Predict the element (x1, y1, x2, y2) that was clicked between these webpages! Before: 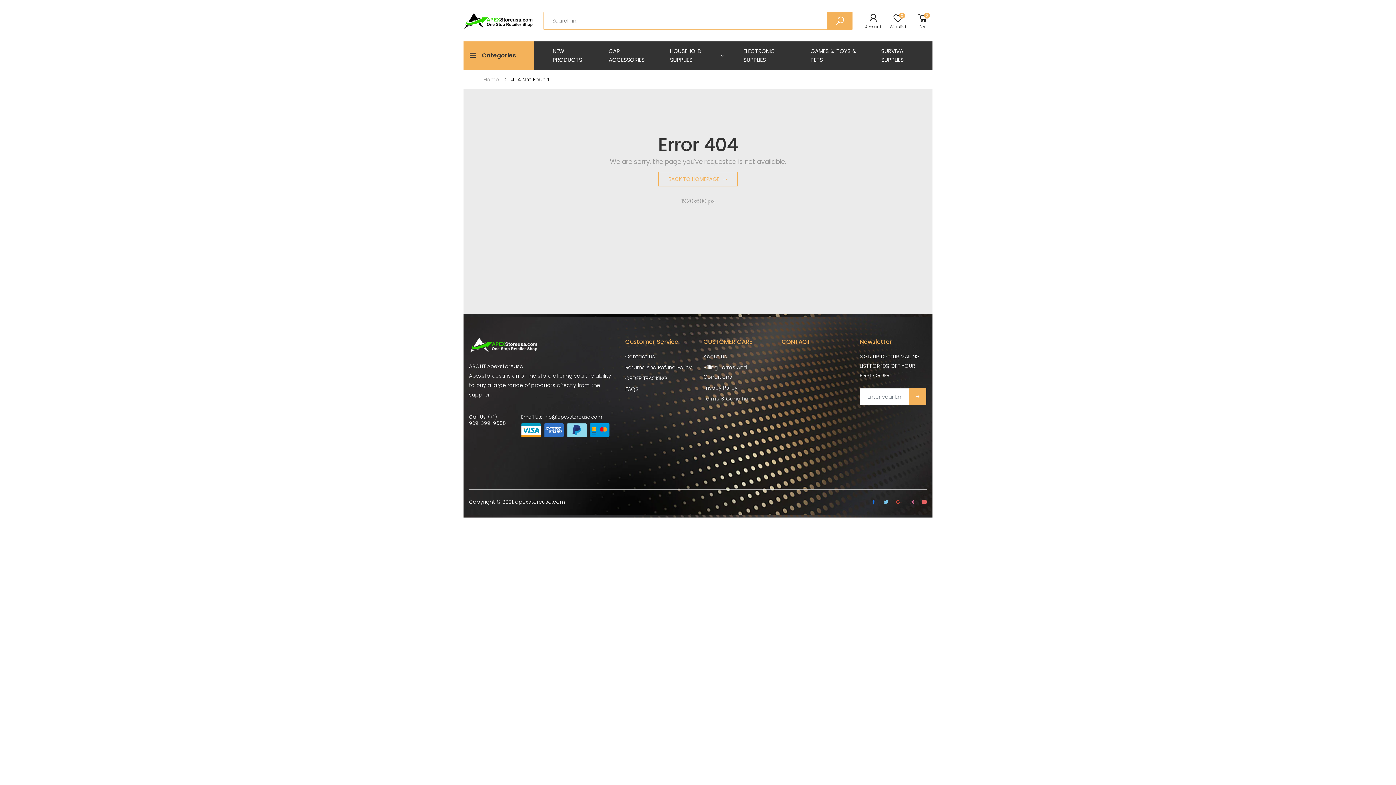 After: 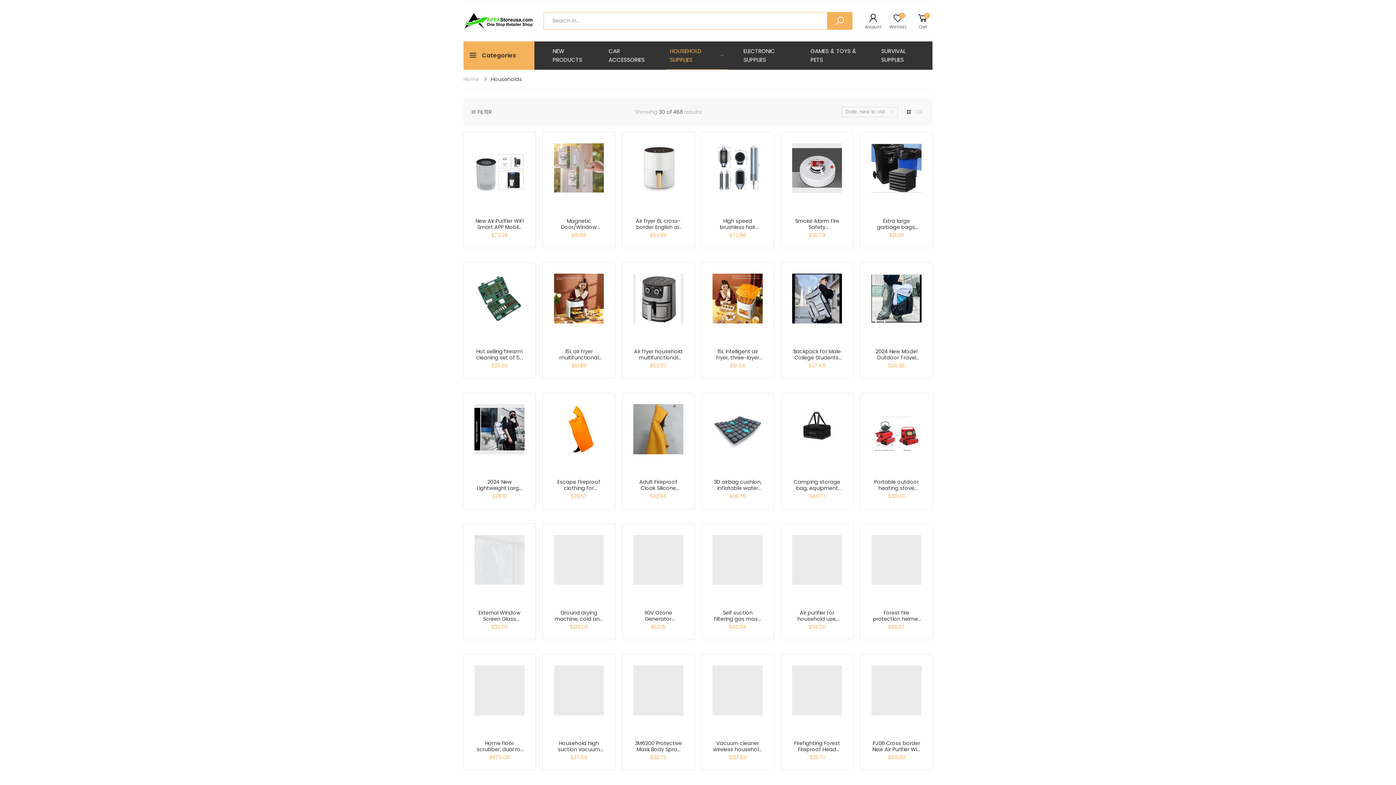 Action: label: HOUSEHOLD SUPPLIES bbox: (670, 41, 724, 69)